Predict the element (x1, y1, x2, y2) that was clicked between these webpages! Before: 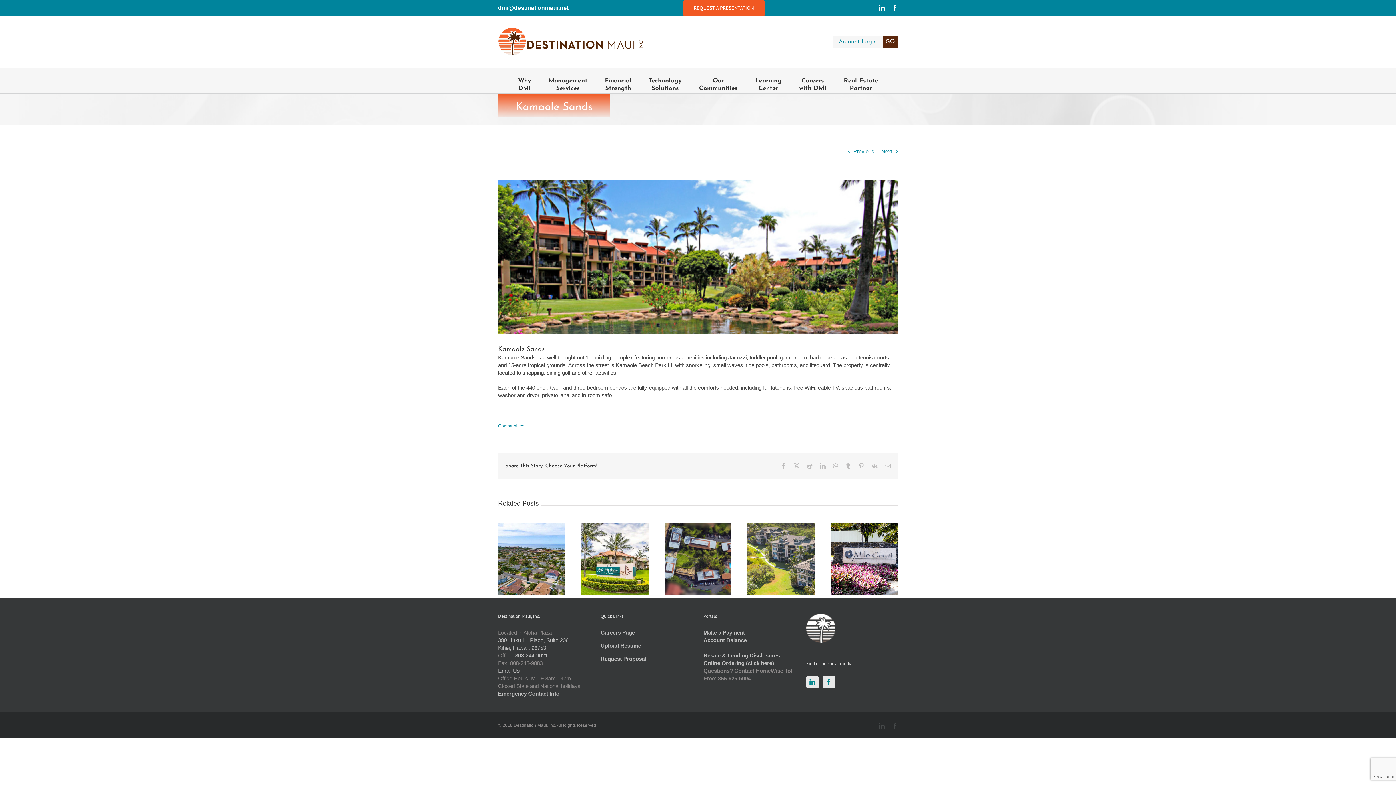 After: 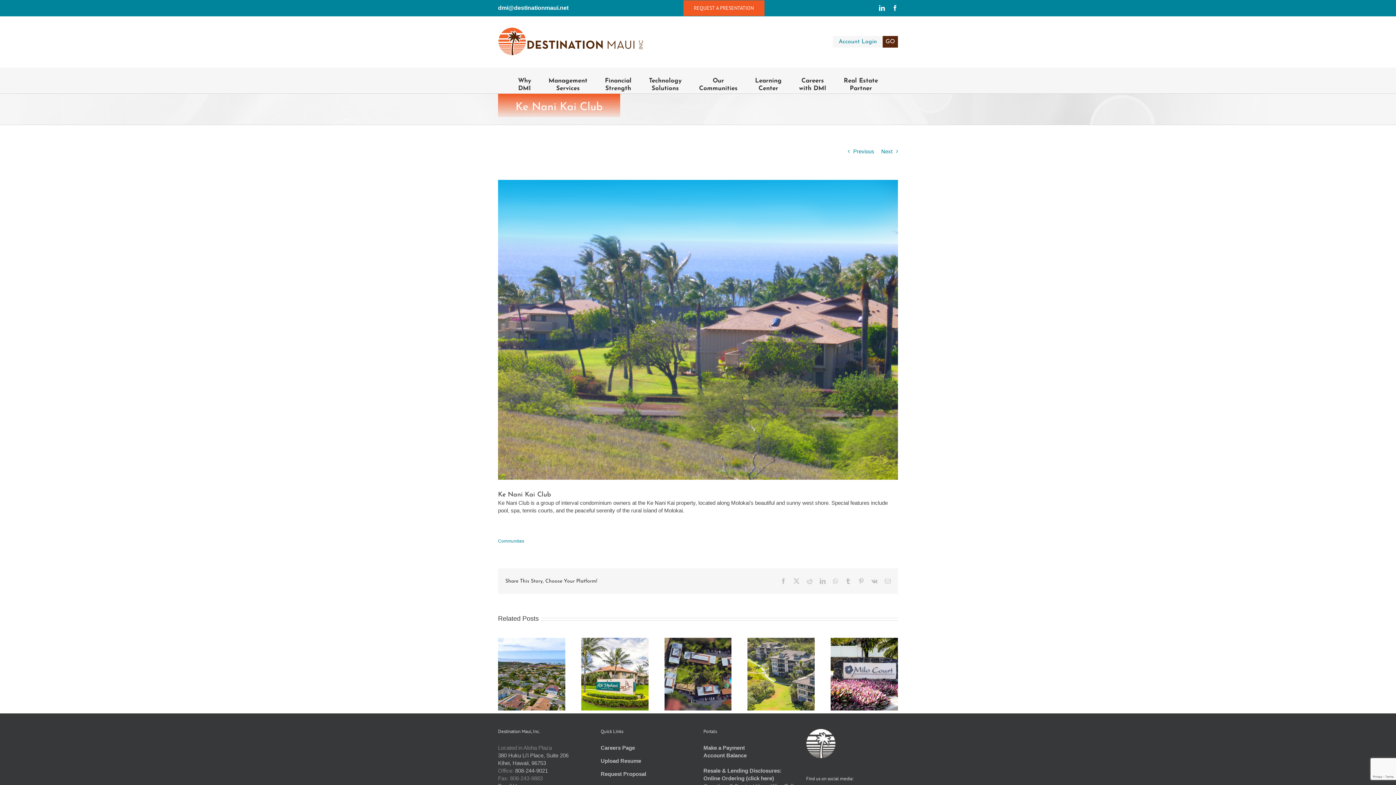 Action: bbox: (881, 145, 892, 157) label: Next